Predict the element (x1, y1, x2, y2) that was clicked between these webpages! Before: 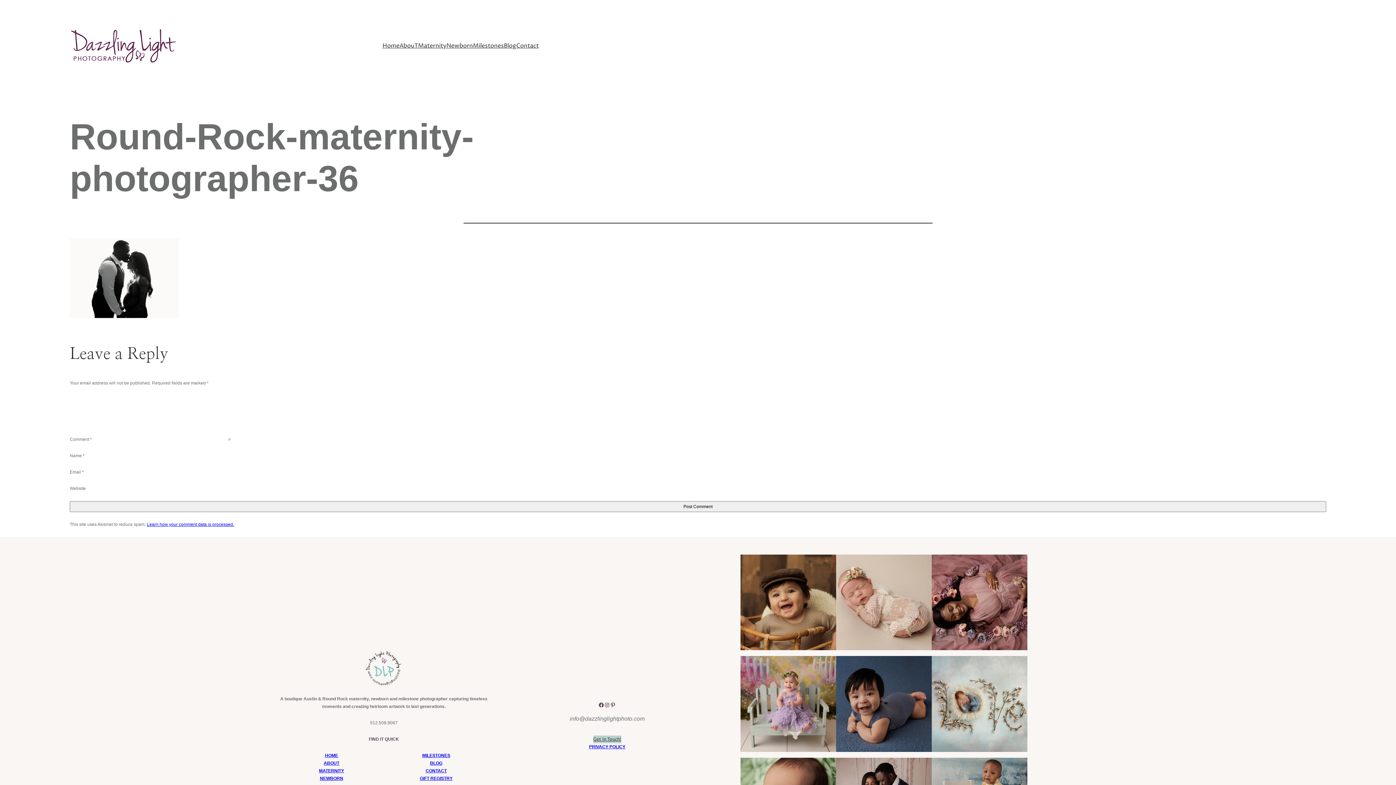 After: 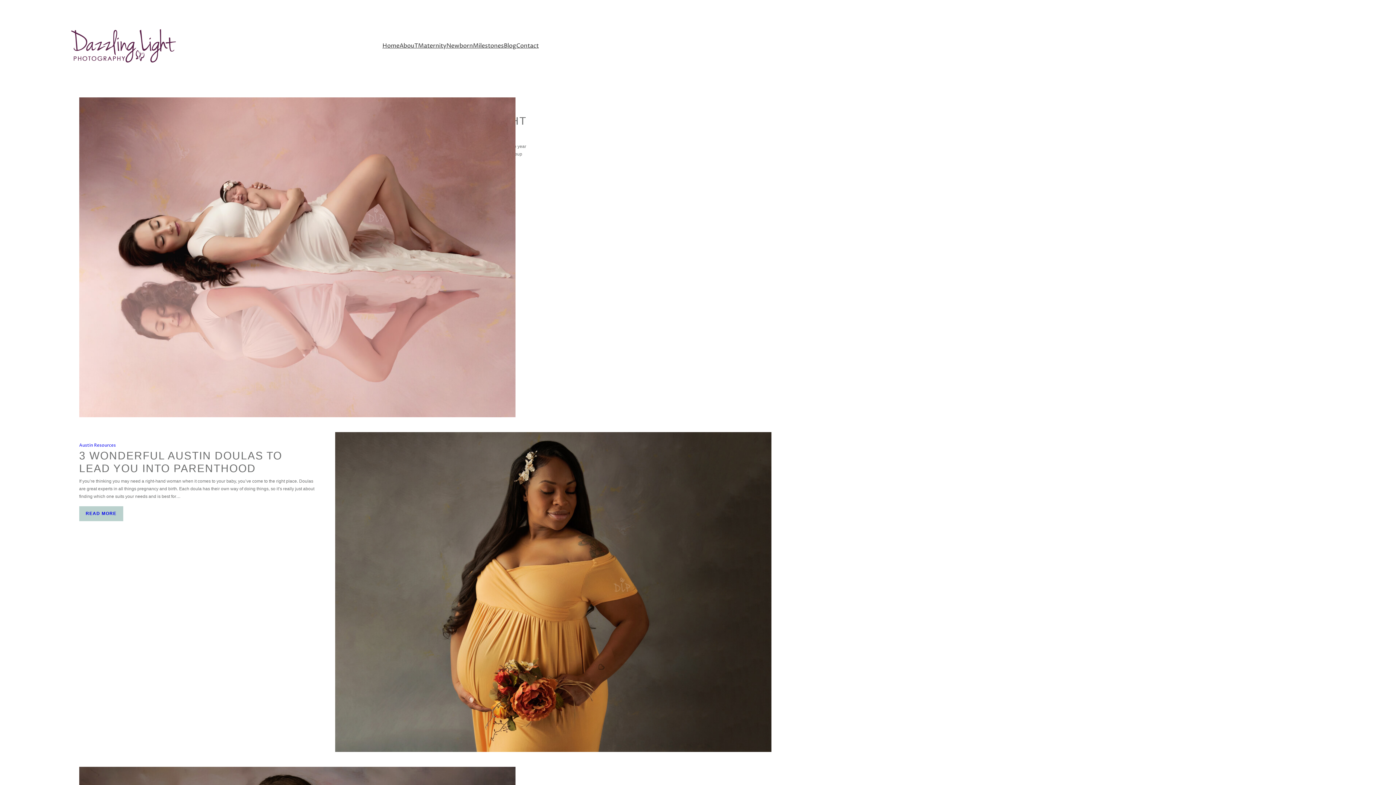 Action: bbox: (504, 40, 516, 50) label: Blog